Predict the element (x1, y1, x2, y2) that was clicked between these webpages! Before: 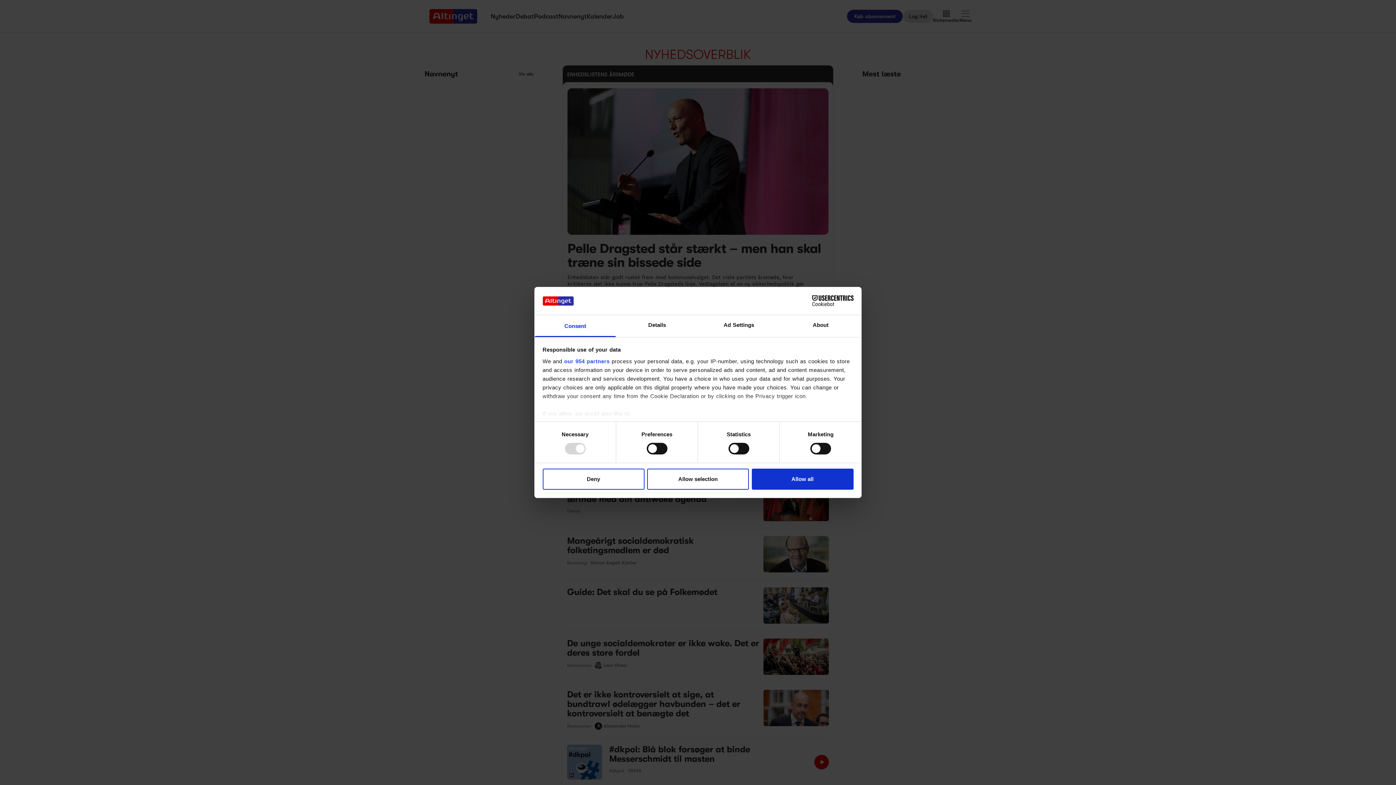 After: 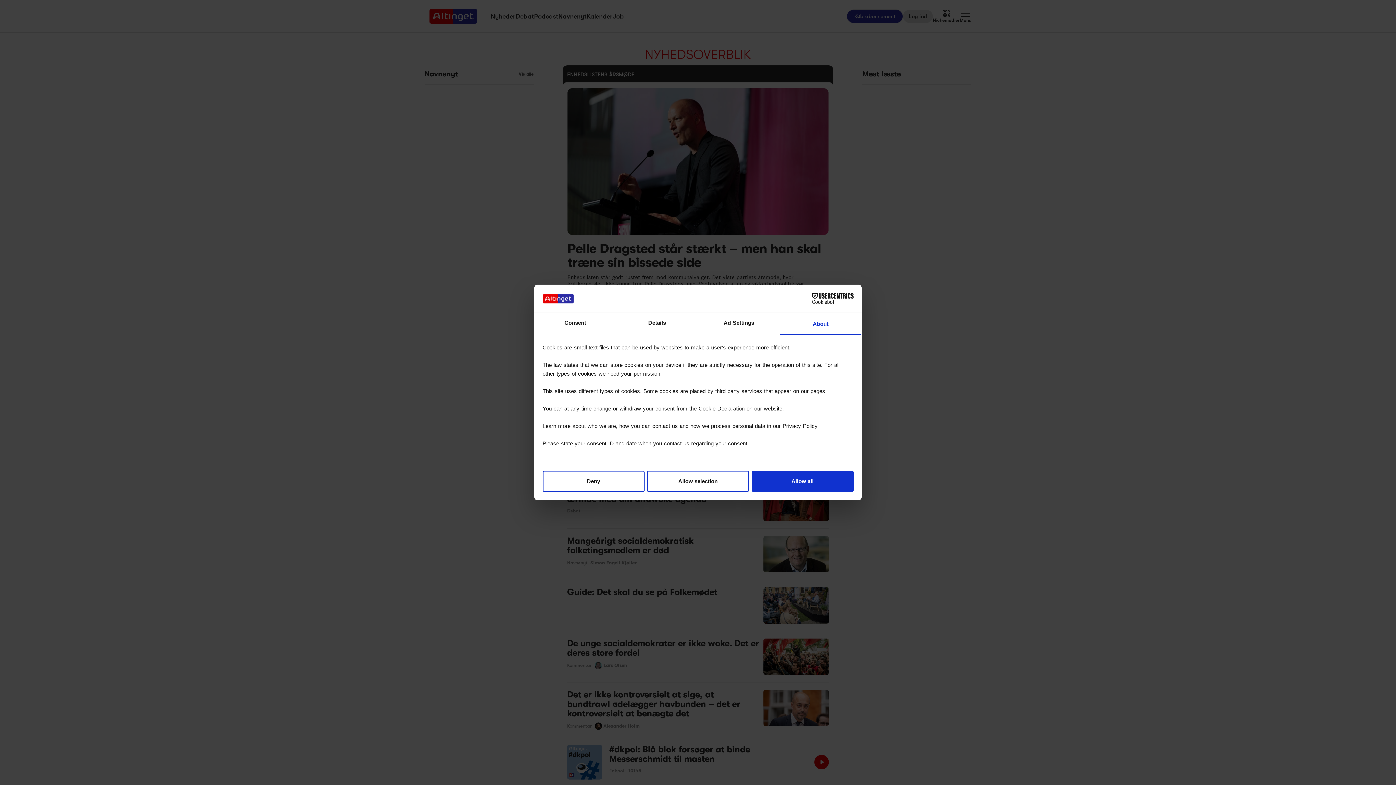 Action: bbox: (780, 315, 861, 337) label: About